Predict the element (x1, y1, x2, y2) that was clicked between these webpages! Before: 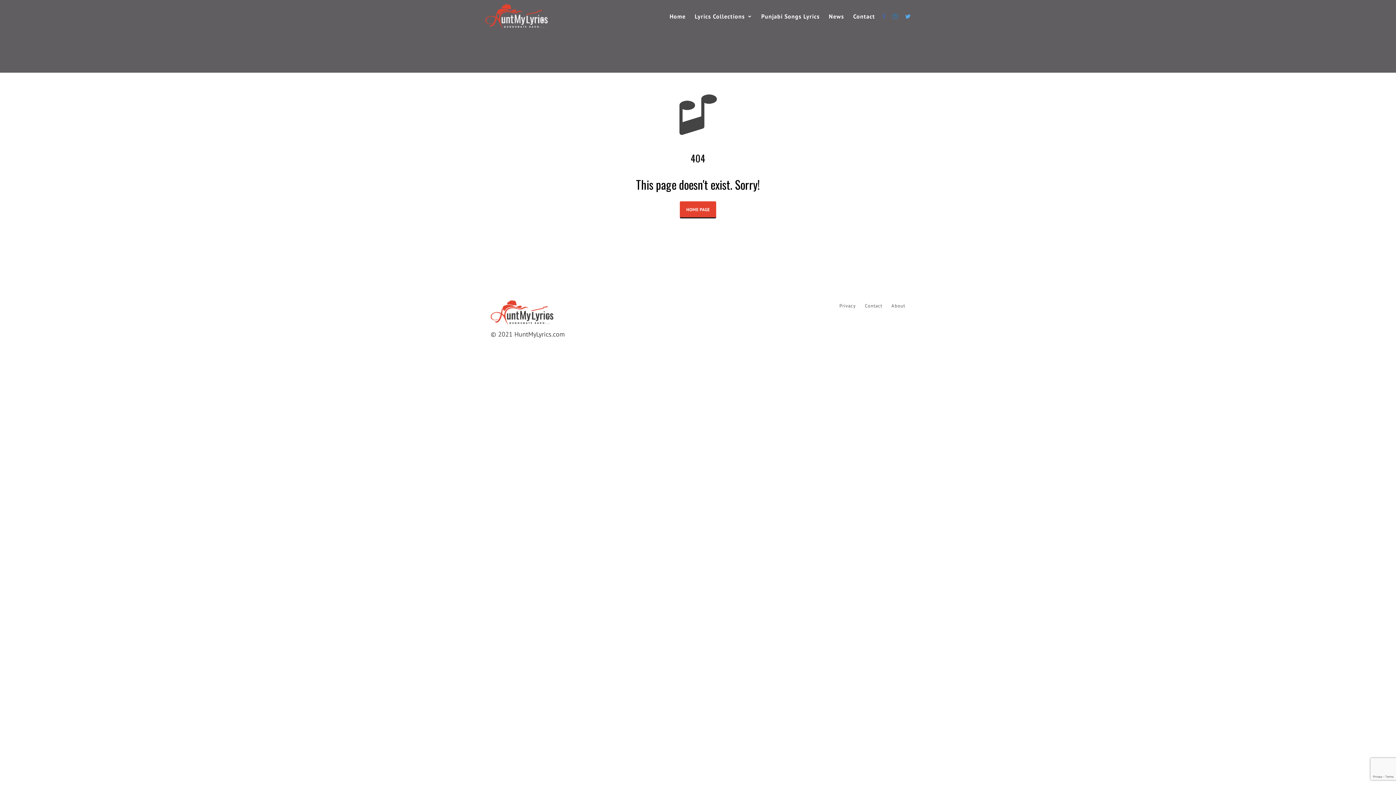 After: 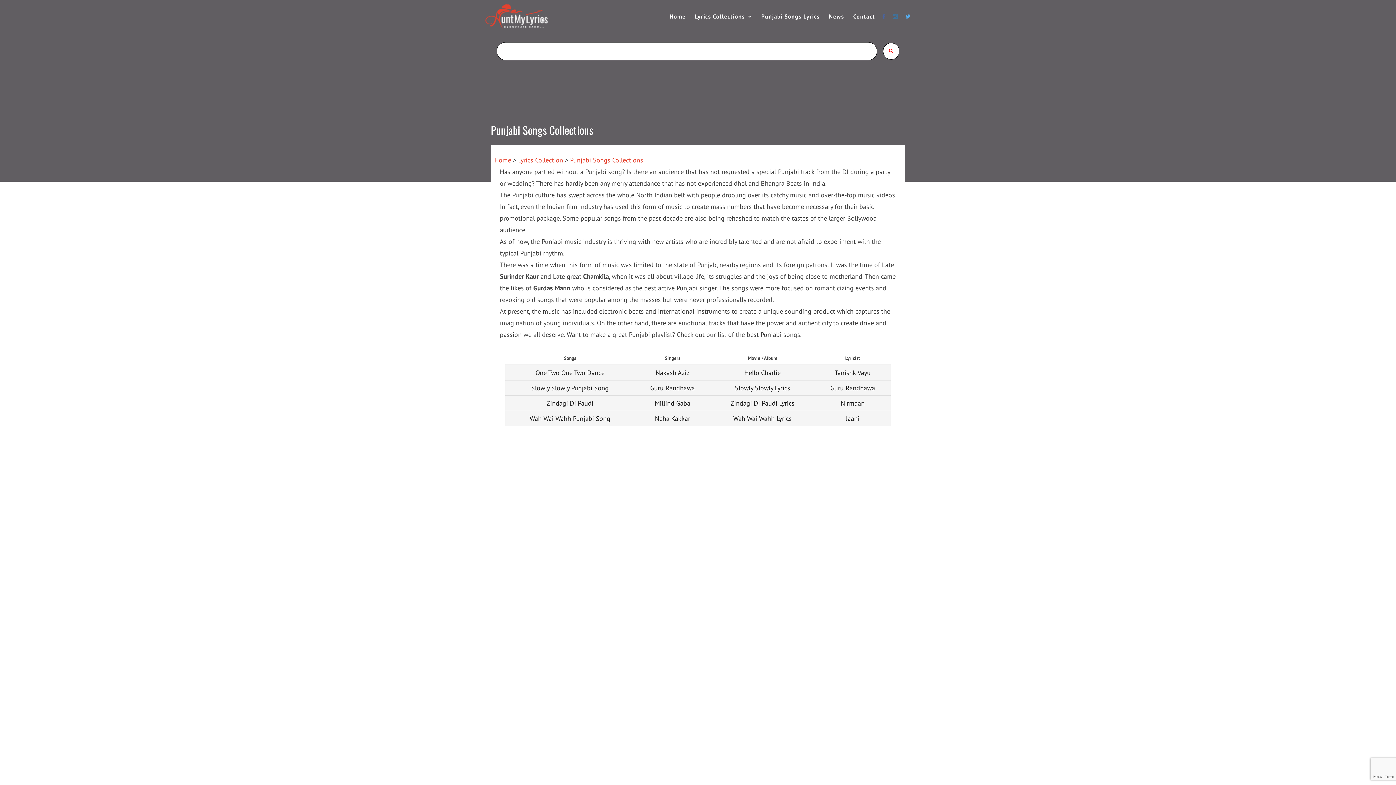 Action: bbox: (761, 0, 820, 32) label: Punjabi Songs Lyrics